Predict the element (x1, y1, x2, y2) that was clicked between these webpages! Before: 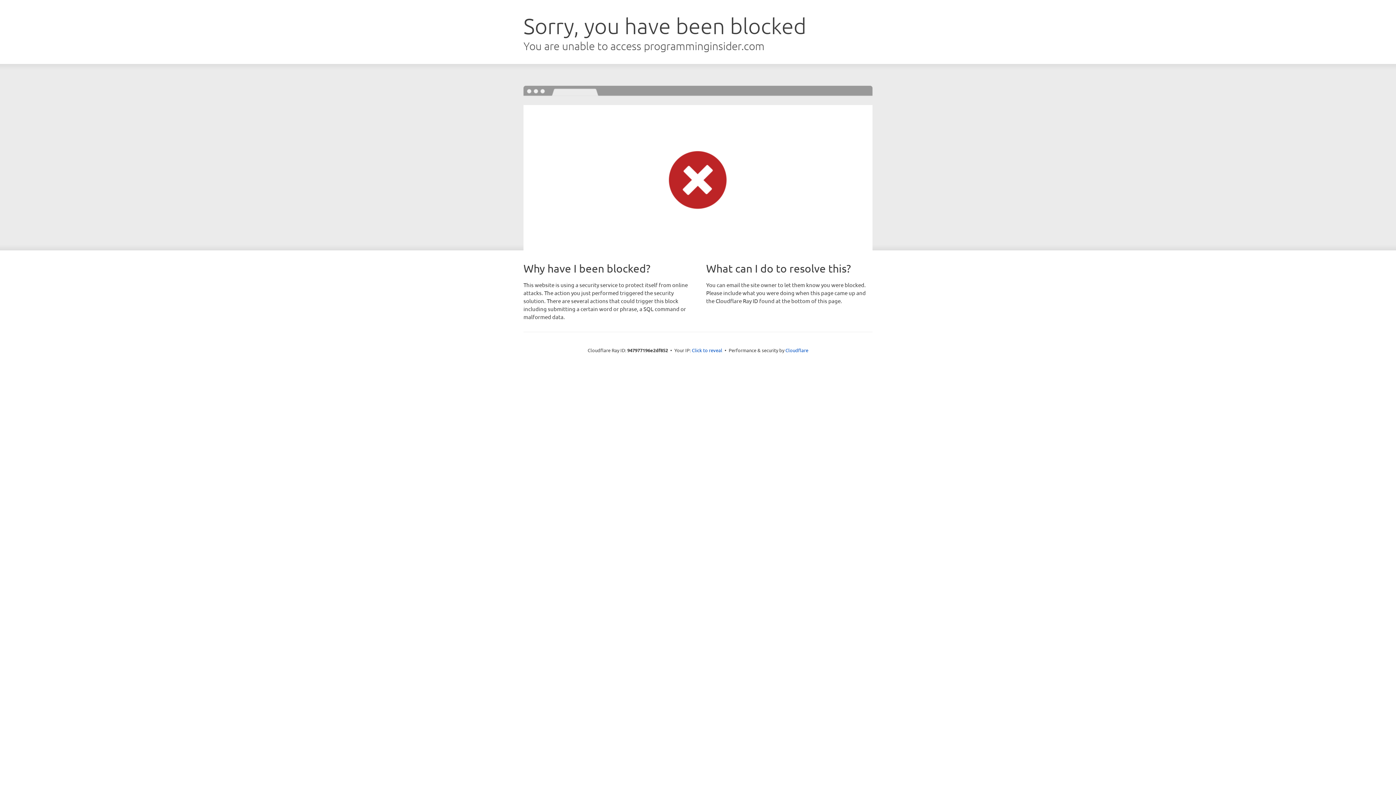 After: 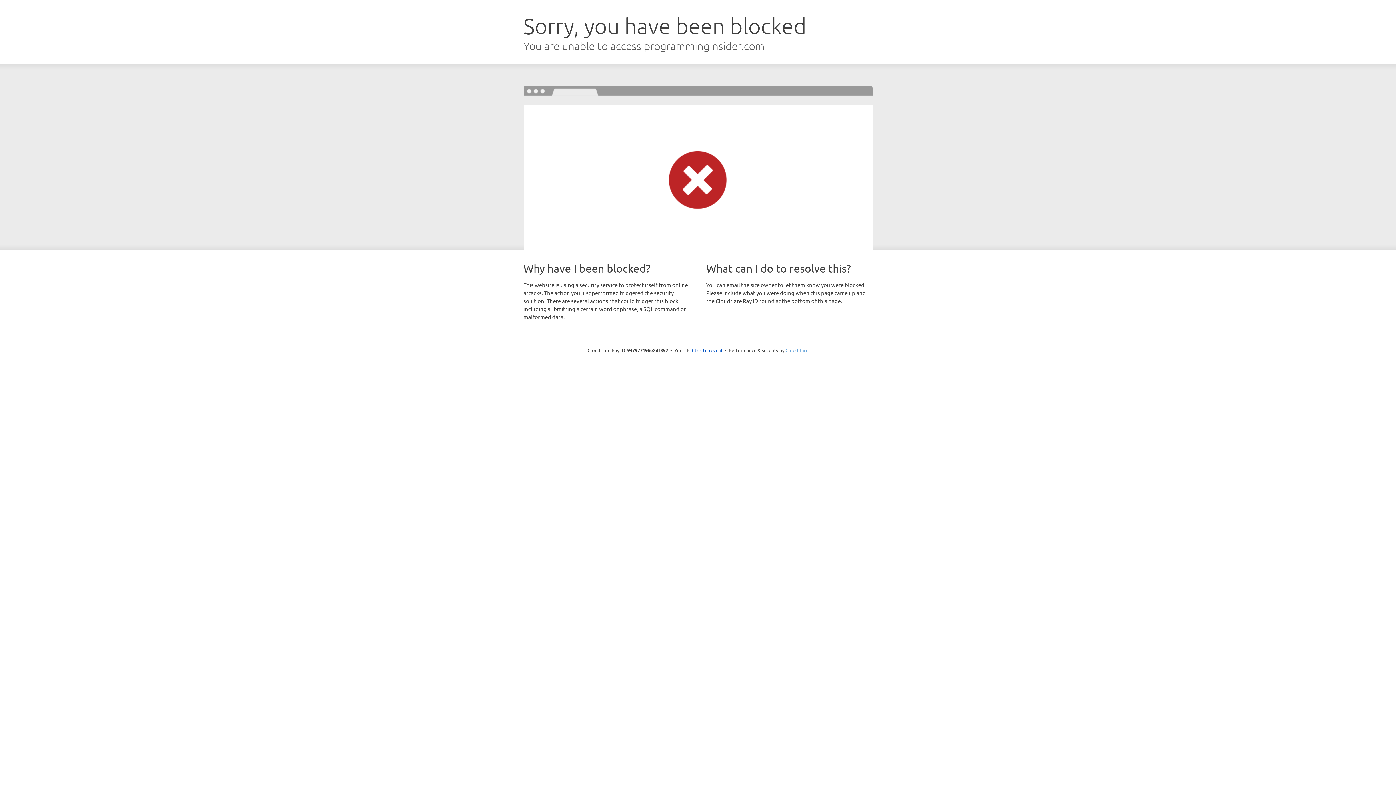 Action: label: Cloudflare bbox: (785, 347, 808, 353)